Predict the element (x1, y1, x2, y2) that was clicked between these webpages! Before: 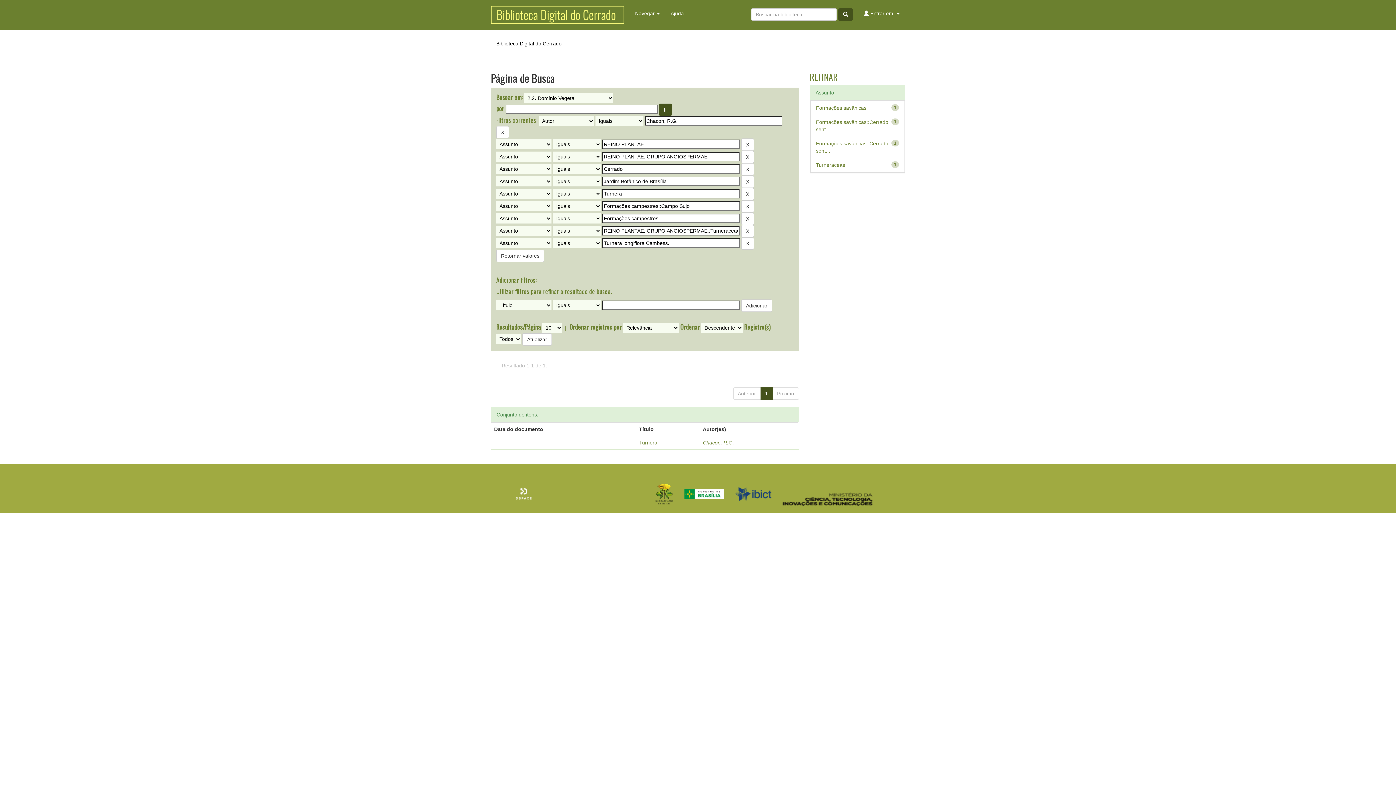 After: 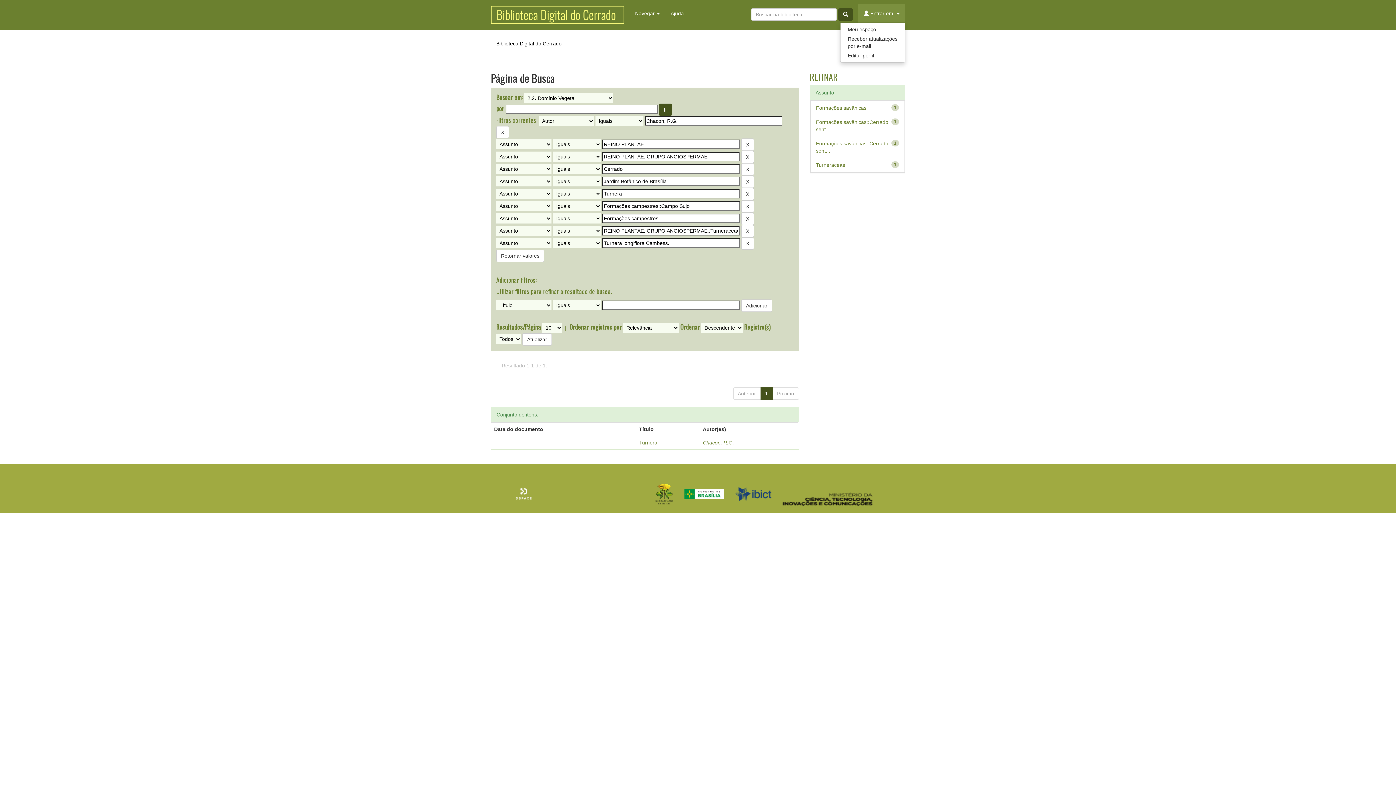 Action: bbox: (858, 4, 905, 22) label:  Entrar em: 